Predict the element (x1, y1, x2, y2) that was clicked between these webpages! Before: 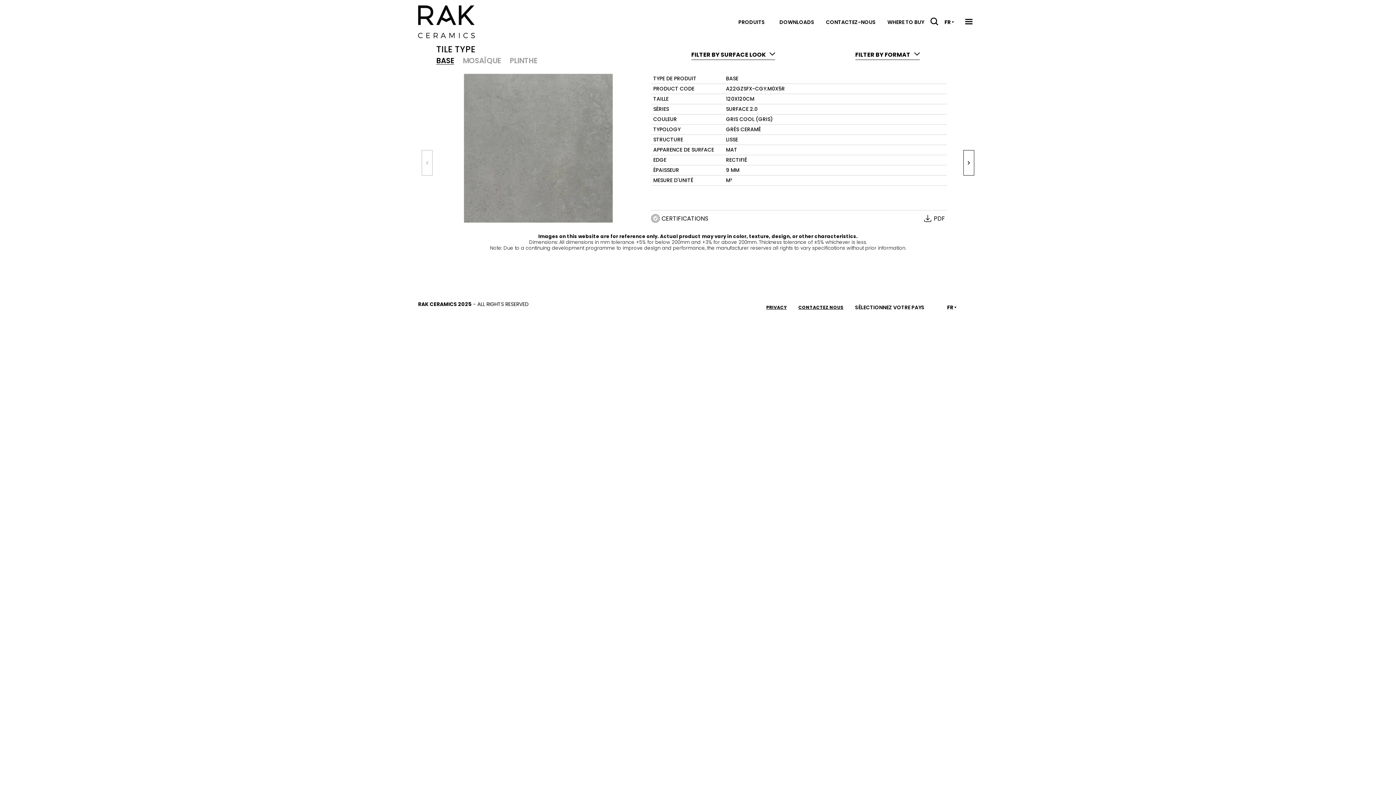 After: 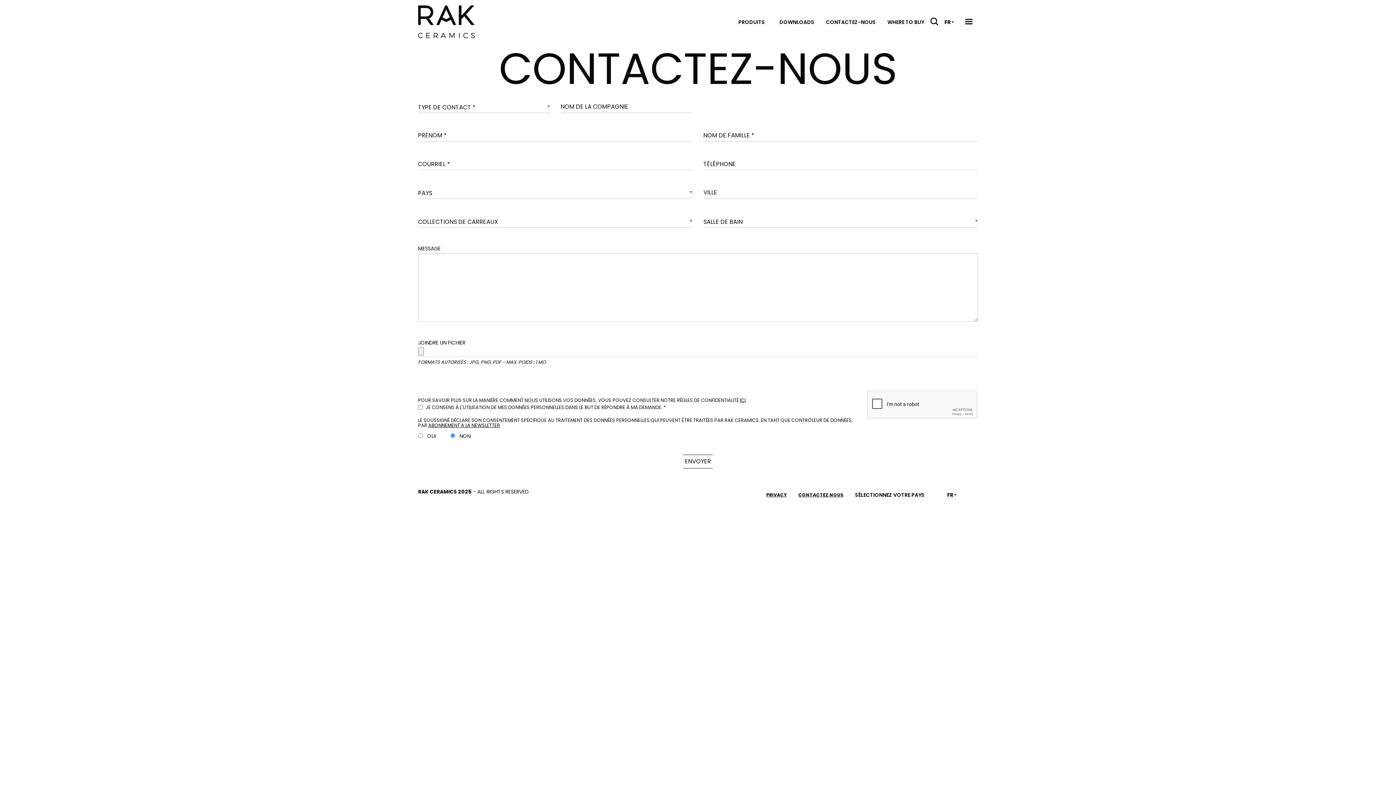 Action: bbox: (820, 15, 881, 29) label: CONTACTEZ-NOUS